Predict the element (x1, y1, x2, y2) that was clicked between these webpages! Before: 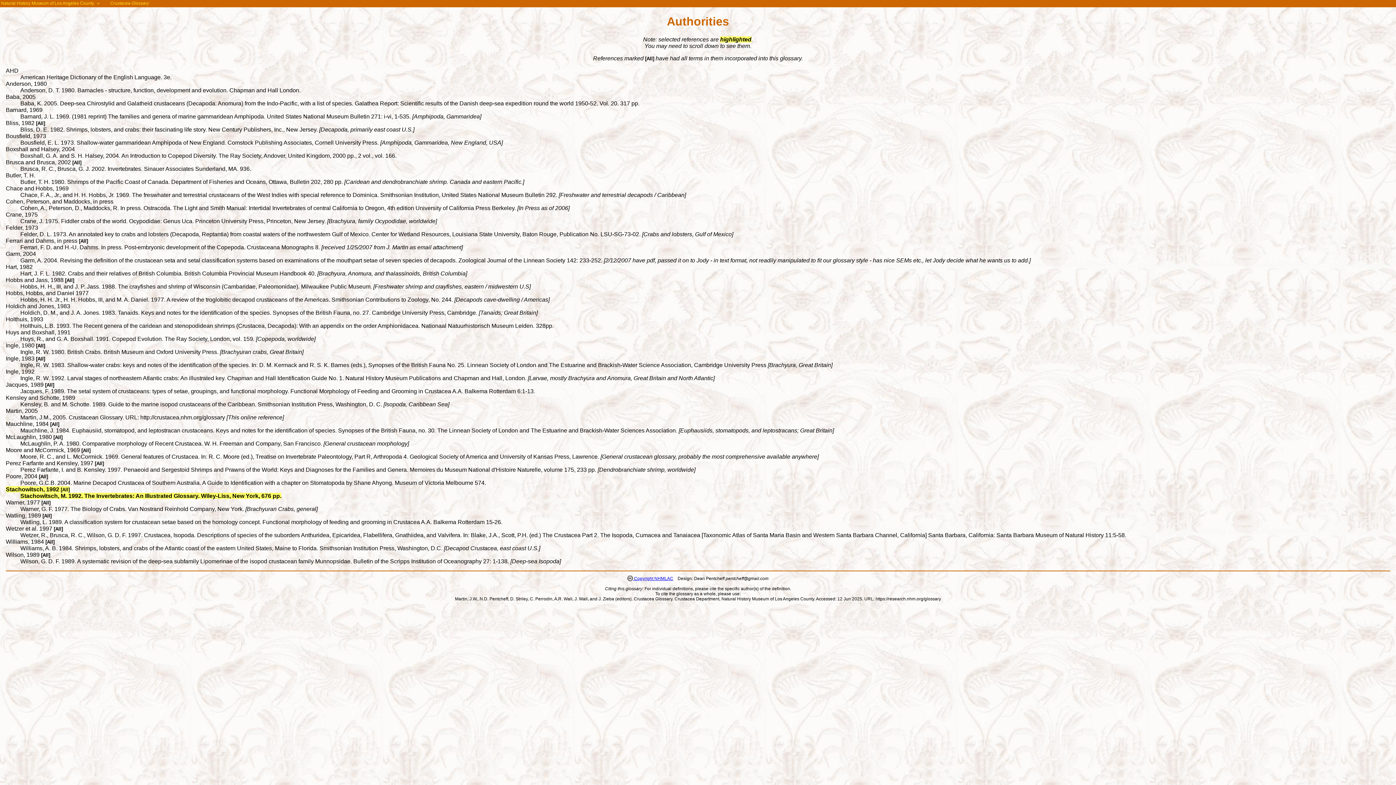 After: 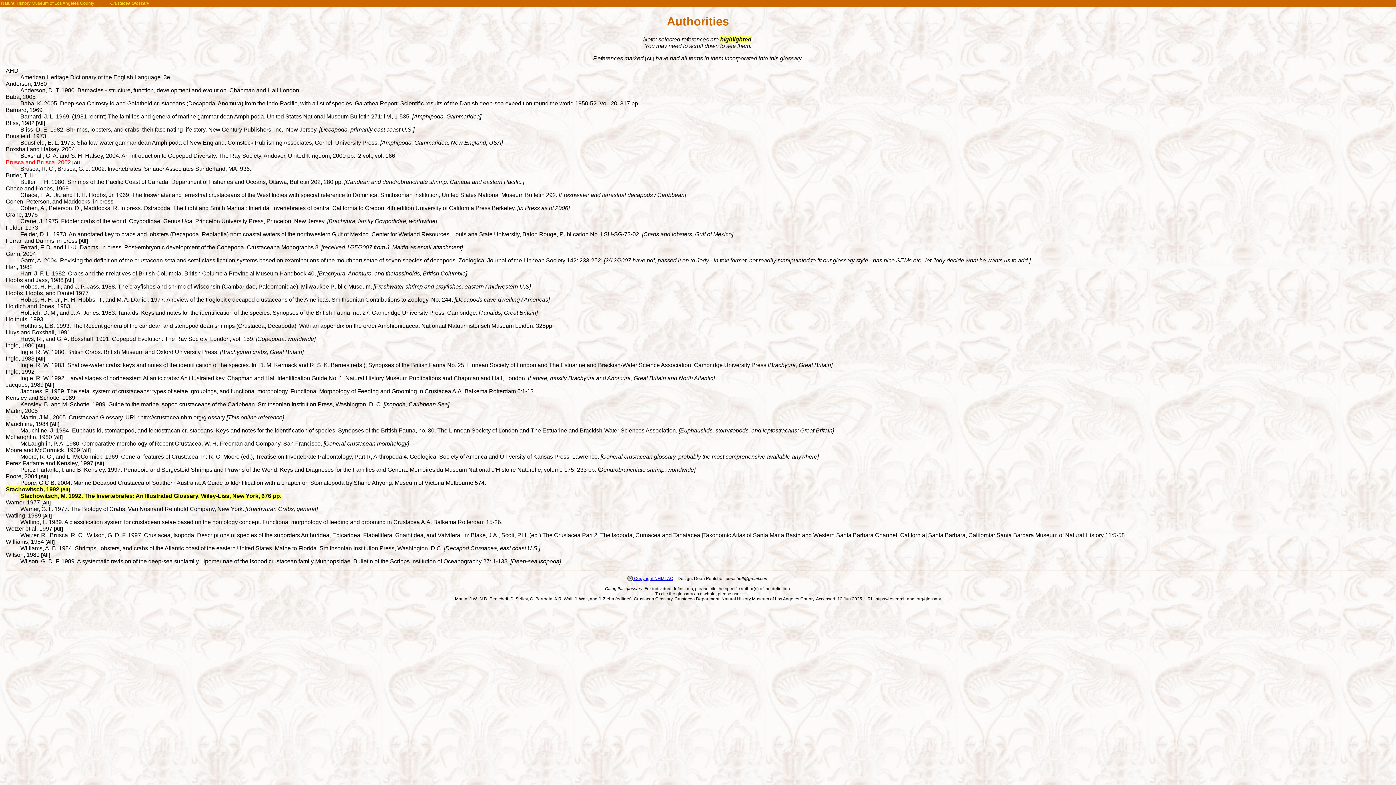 Action: bbox: (5, 159, 70, 165) label: Brusca and Brusca, 2002